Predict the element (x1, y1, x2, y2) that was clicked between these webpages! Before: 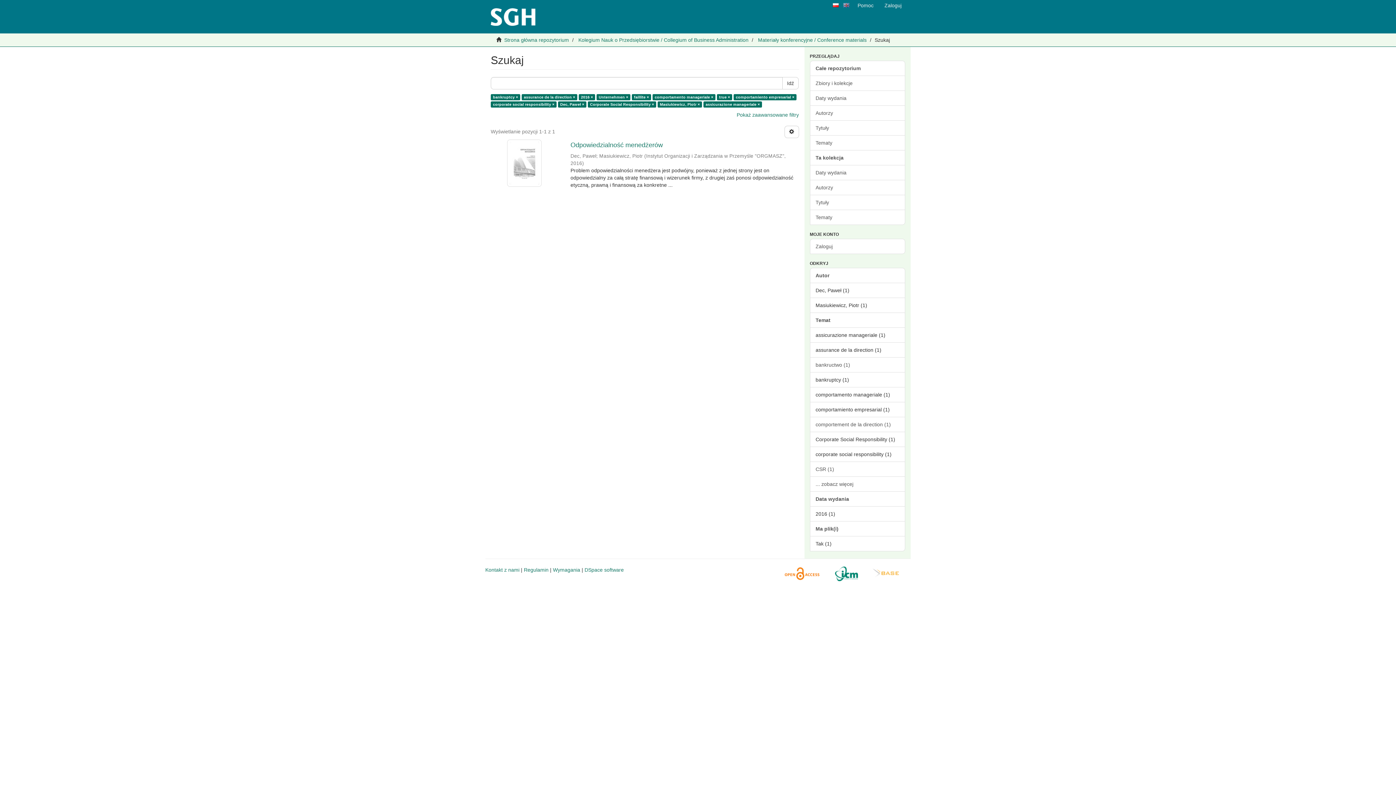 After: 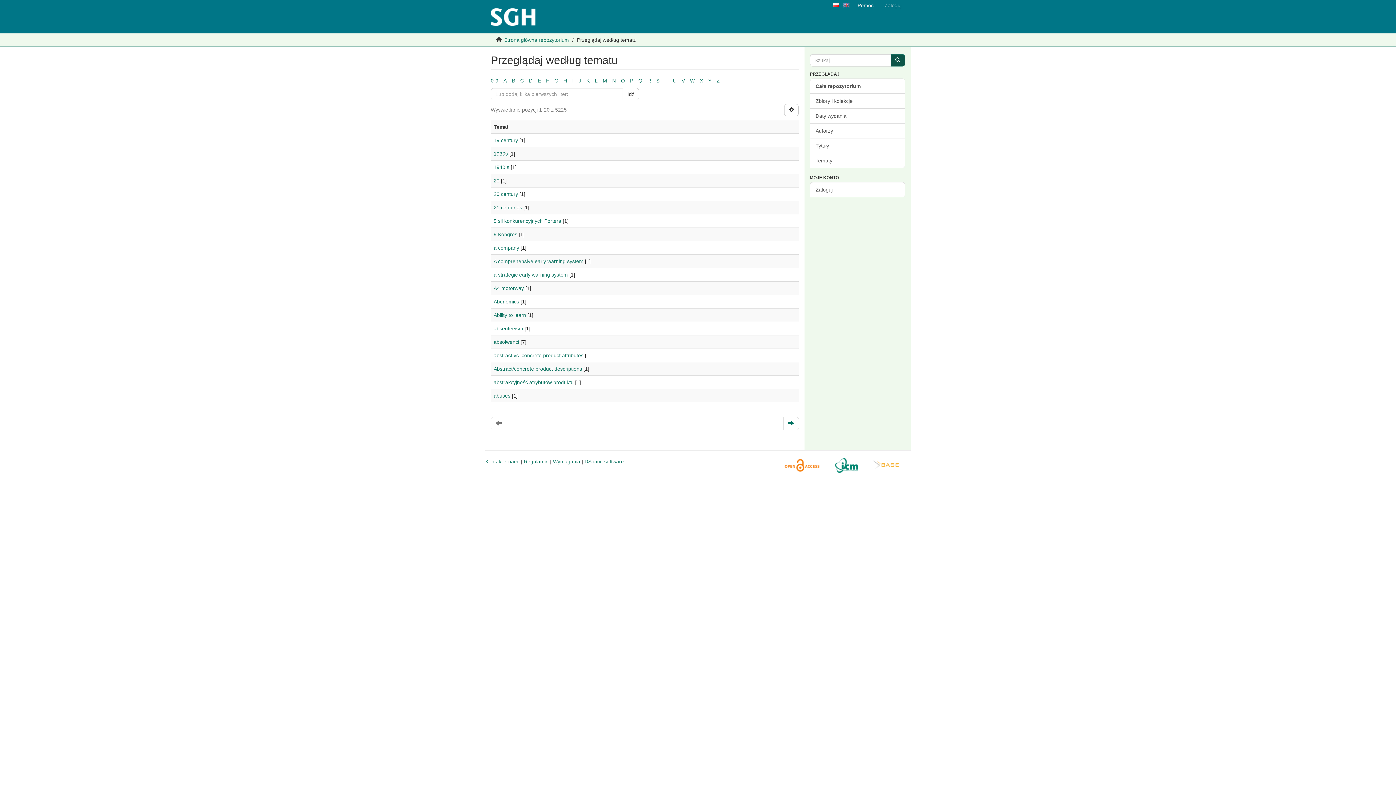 Action: bbox: (810, 135, 905, 150) label: Tematy